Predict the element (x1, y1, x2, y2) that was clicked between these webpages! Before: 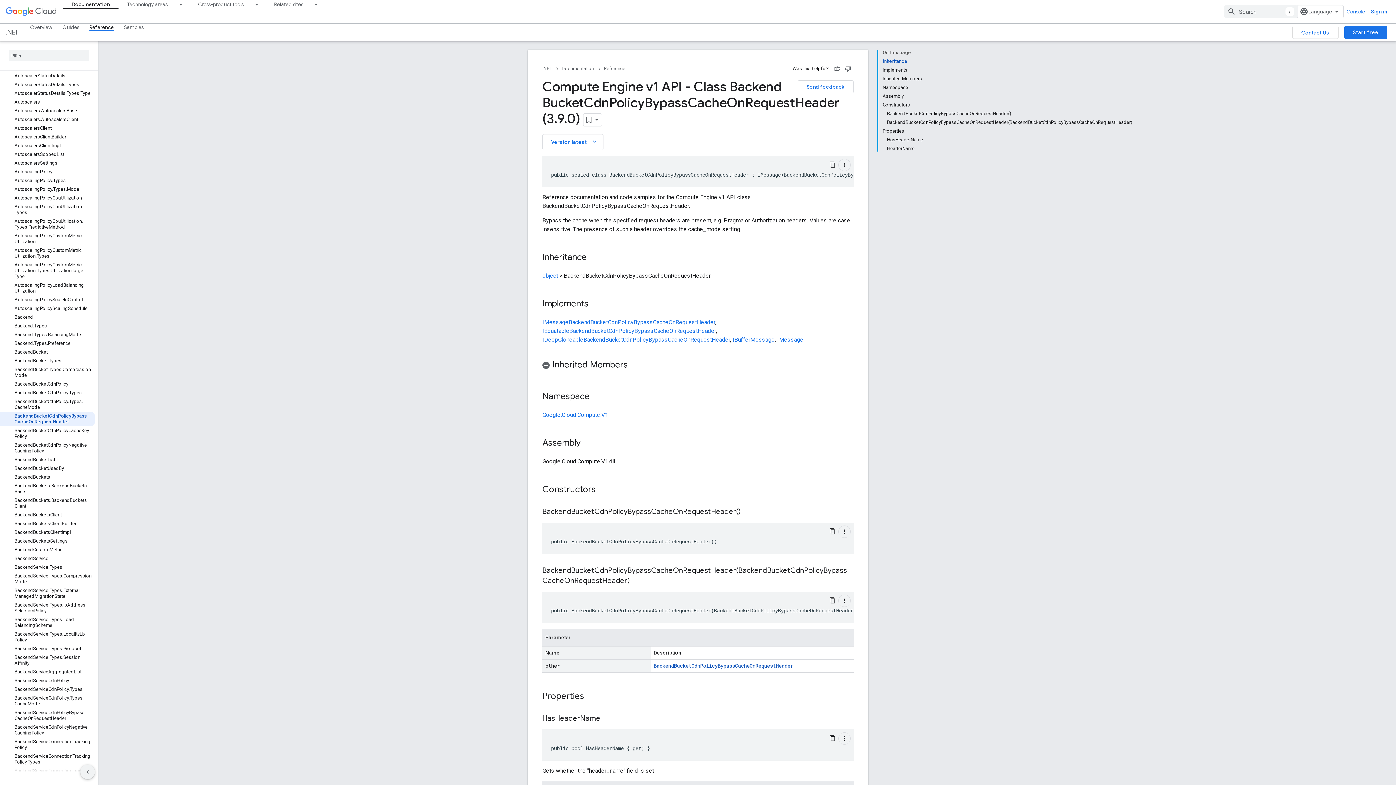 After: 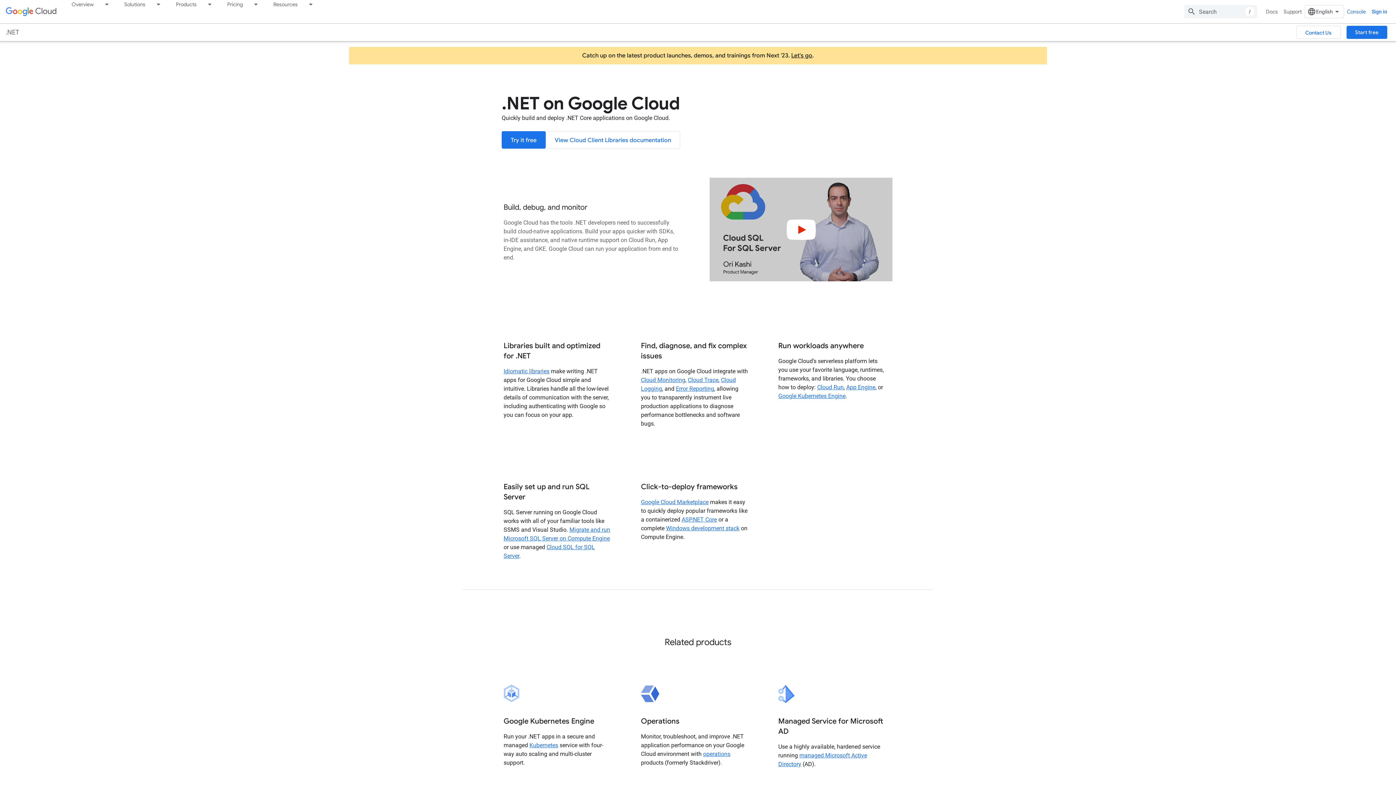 Action: label: .NET bbox: (5, 28, 18, 36)